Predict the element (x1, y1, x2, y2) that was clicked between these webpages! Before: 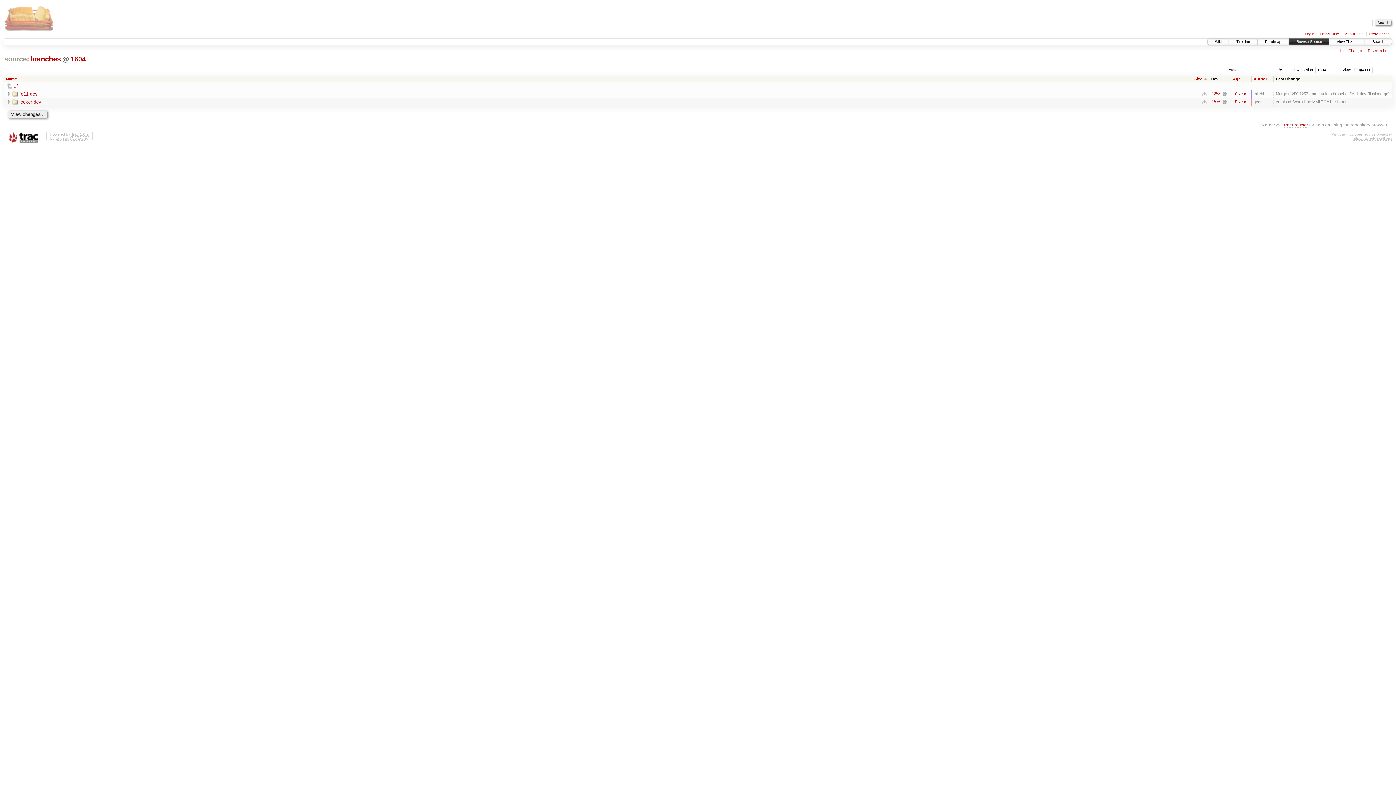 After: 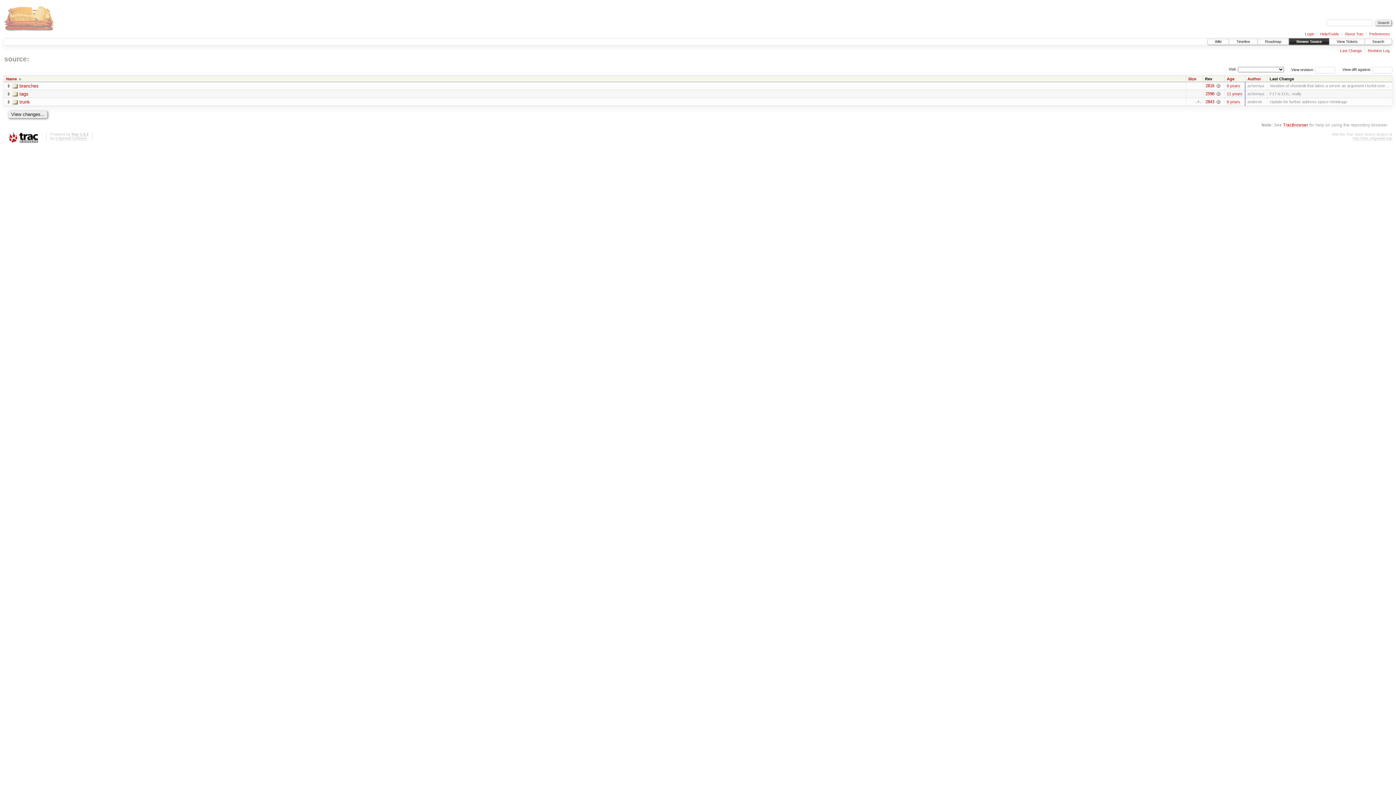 Action: label: Browse Source bbox: (1289, 38, 1329, 44)